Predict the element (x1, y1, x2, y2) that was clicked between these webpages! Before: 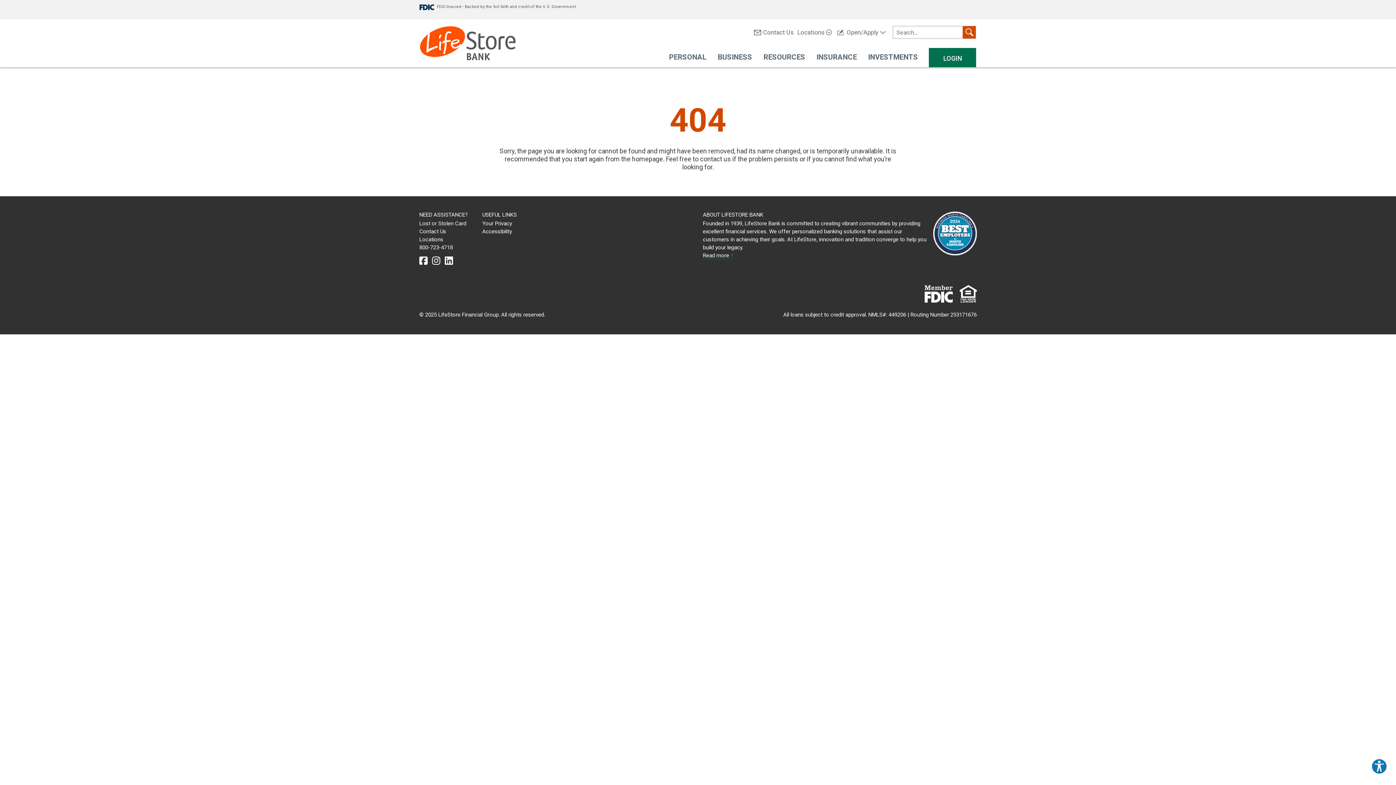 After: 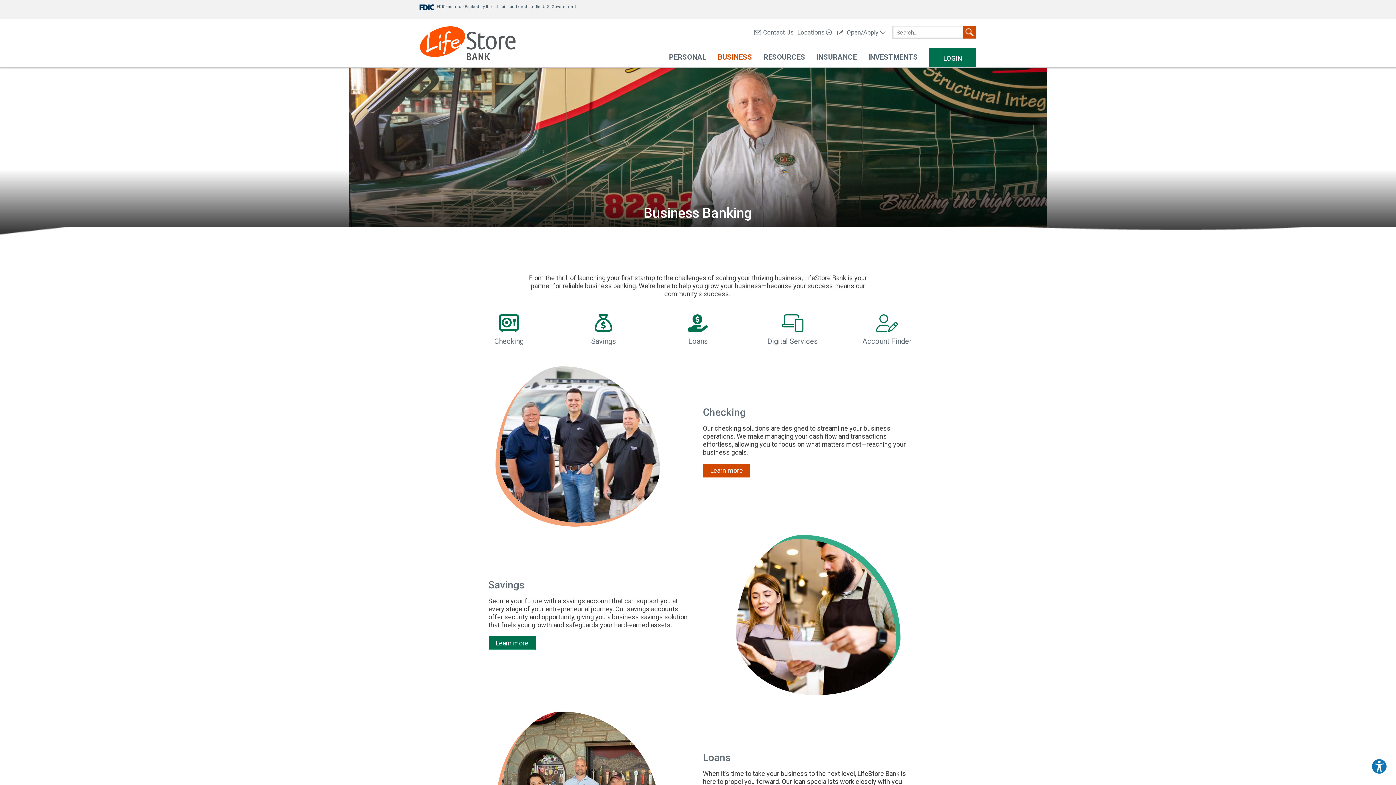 Action: bbox: (716, 53, 754, 61) label: BUSINESS